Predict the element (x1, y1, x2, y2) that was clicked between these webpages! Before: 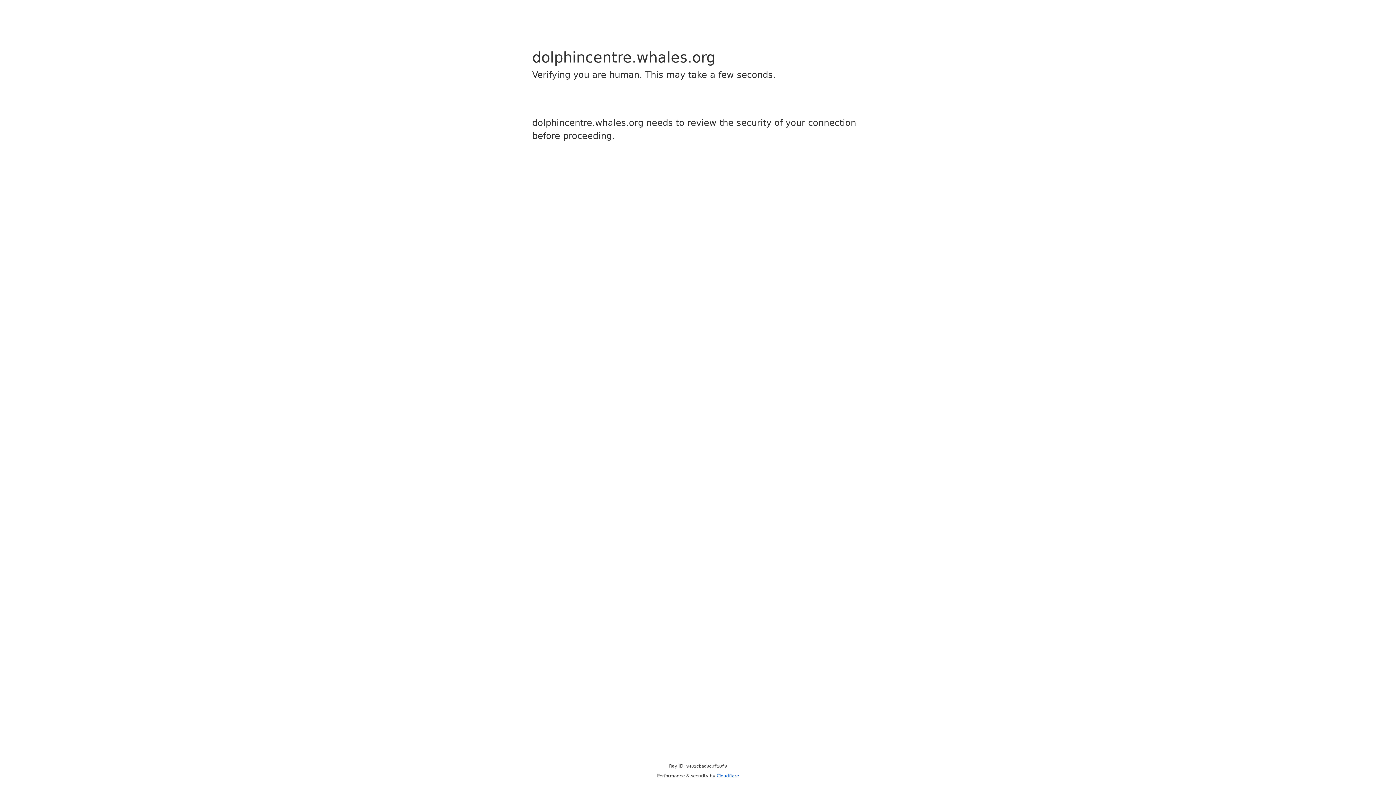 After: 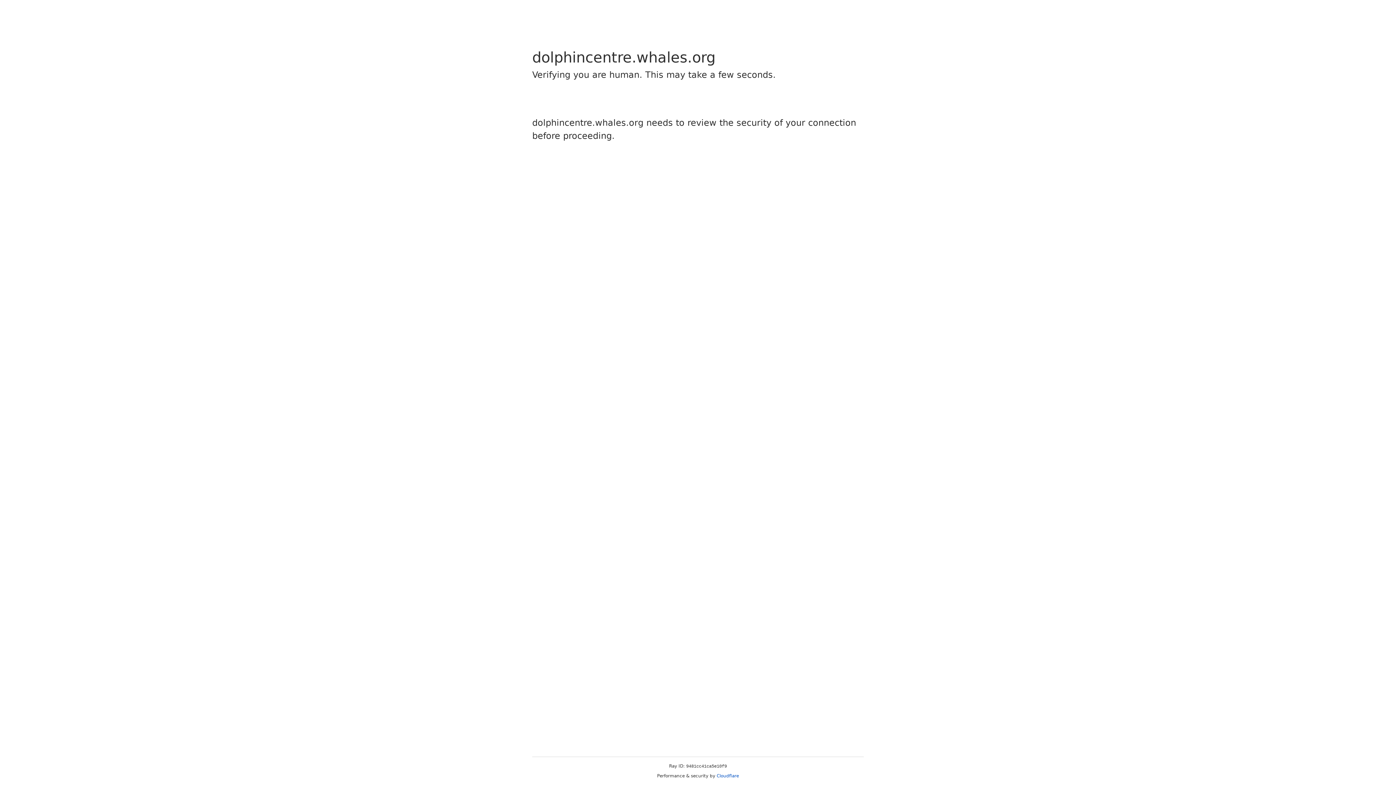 Action: bbox: (716, 773, 739, 778) label: Cloudflare